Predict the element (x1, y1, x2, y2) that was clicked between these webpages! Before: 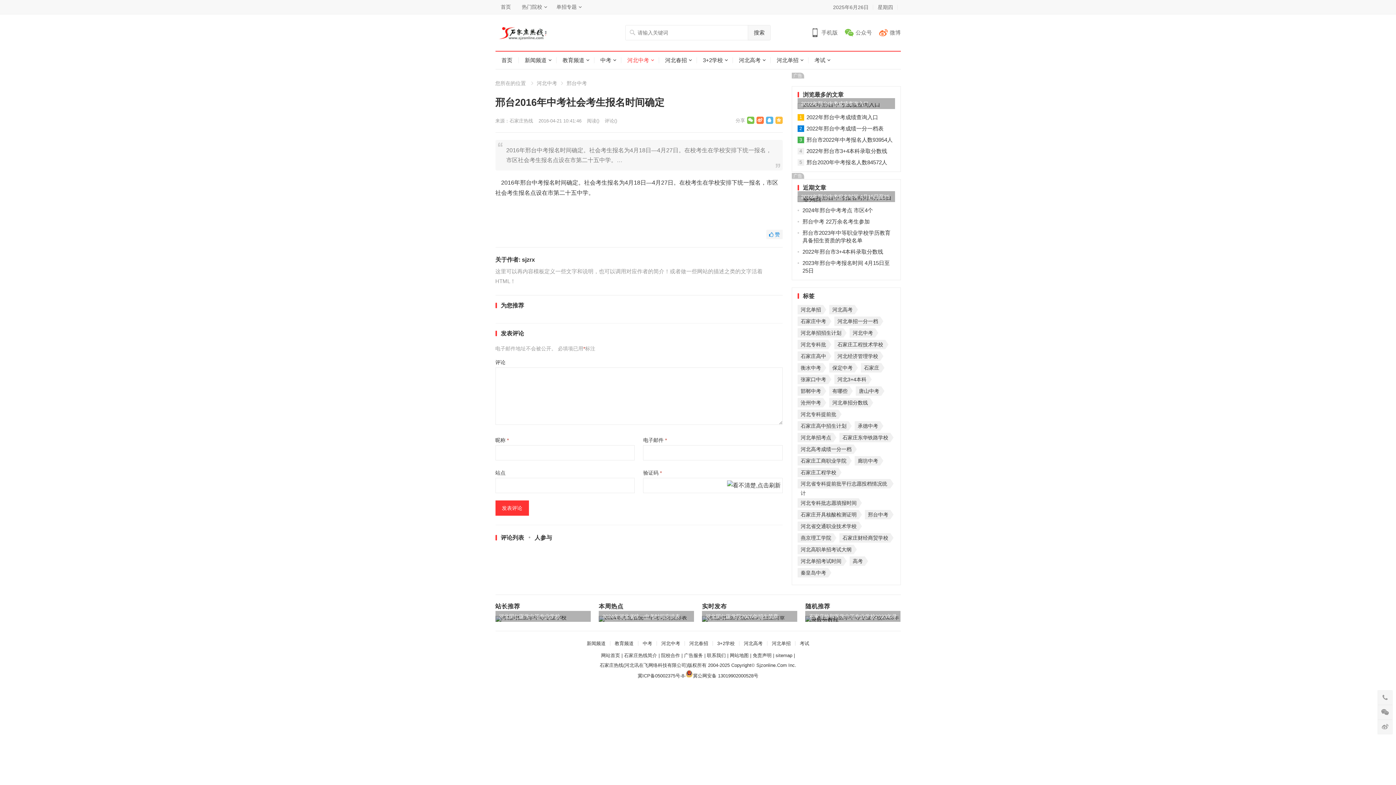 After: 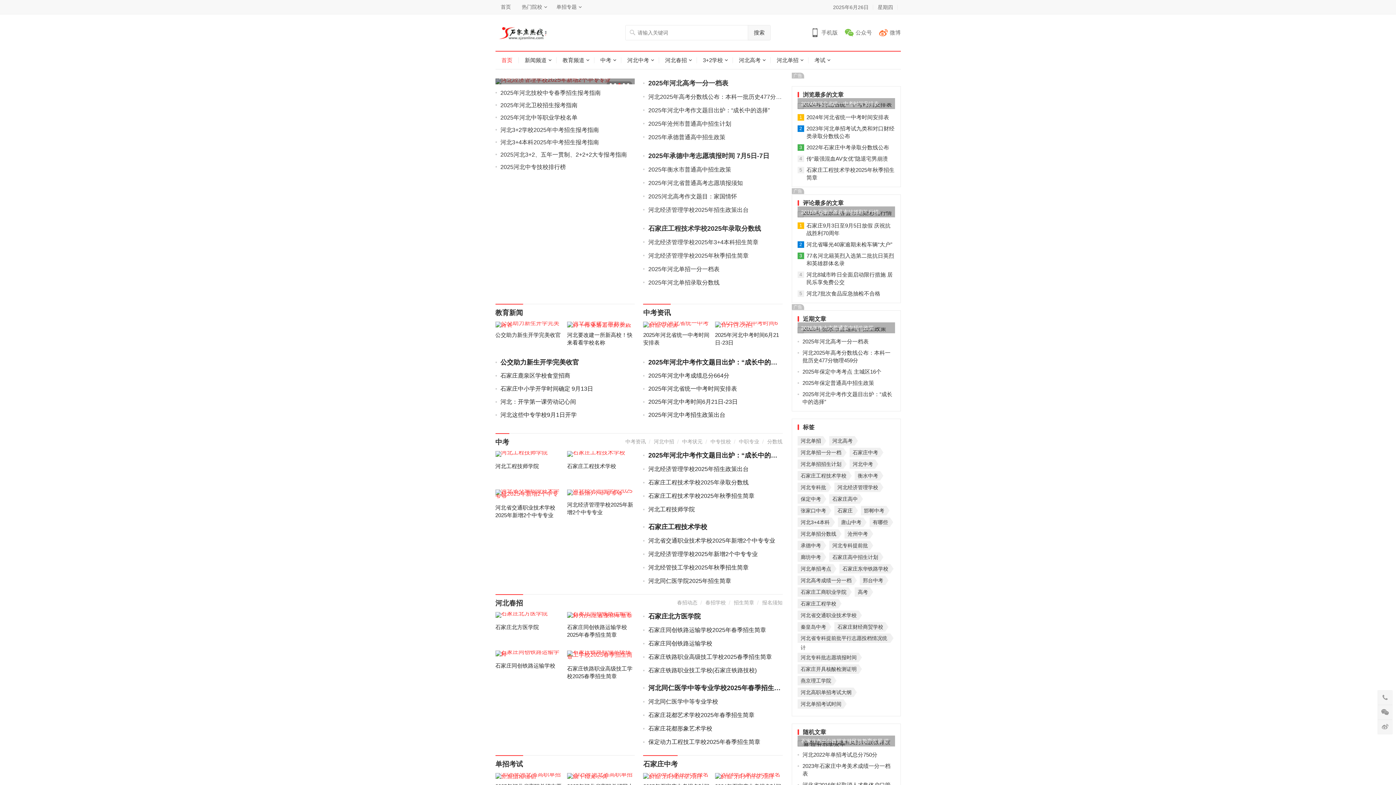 Action: label: 院校合作 bbox: (661, 653, 680, 658)